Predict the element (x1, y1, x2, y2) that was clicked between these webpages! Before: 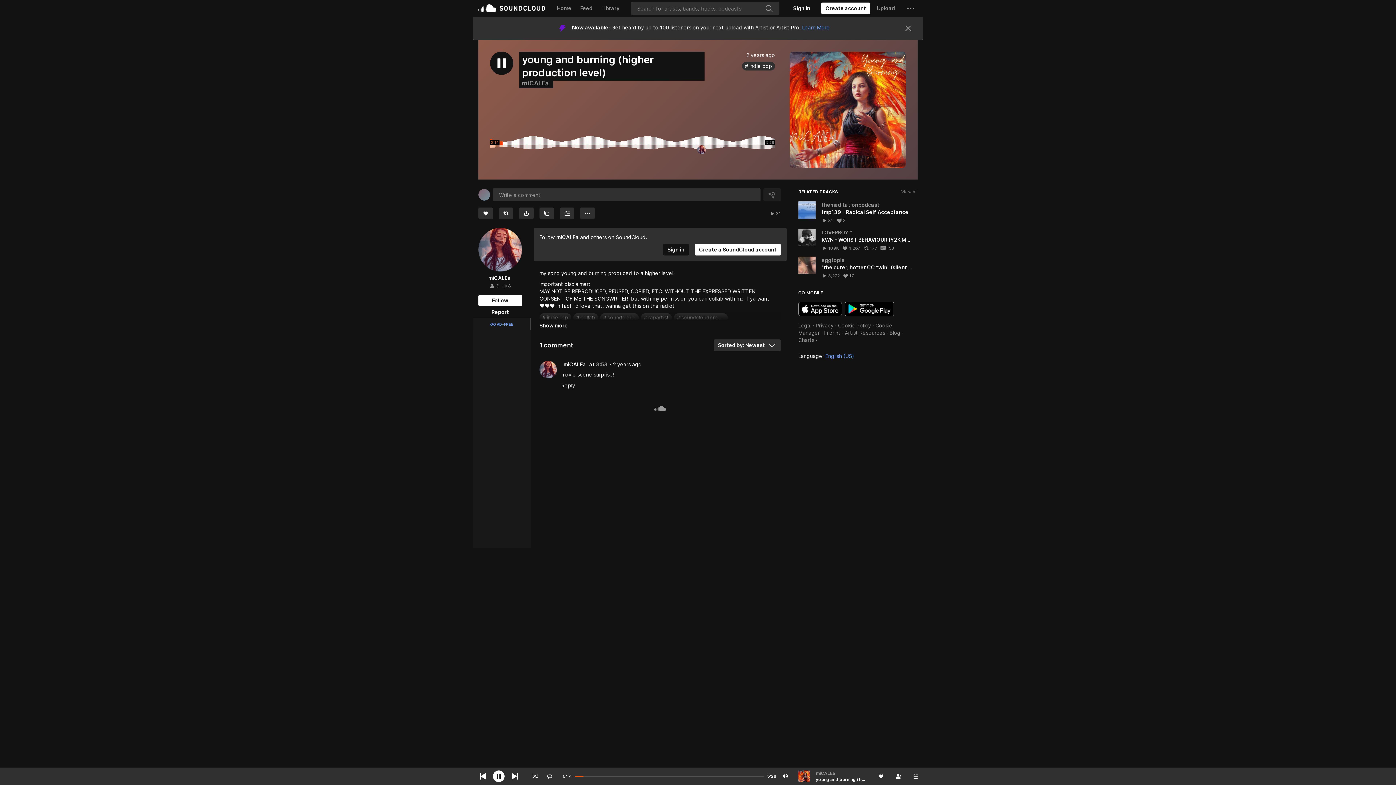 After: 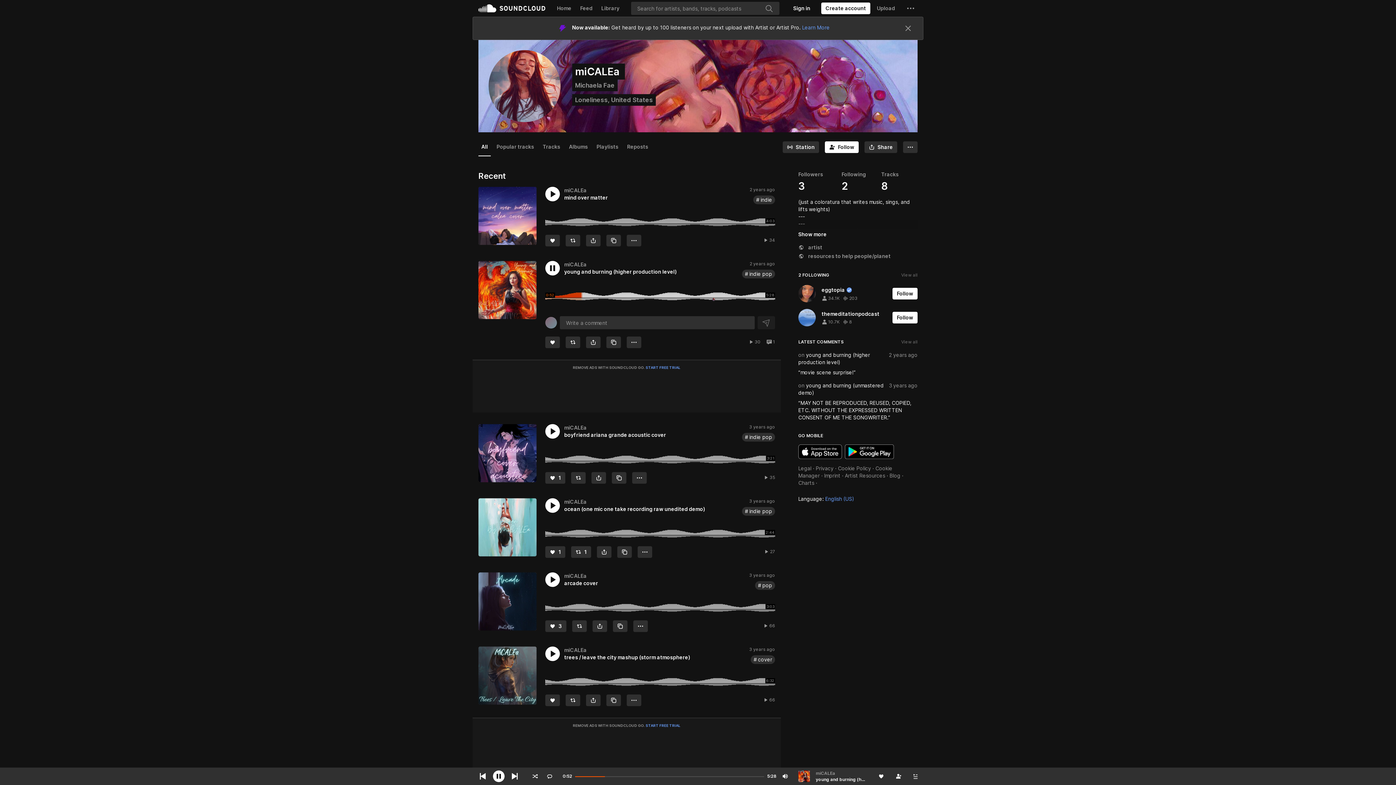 Action: bbox: (522, 56, 550, 63) label: miCALEa 